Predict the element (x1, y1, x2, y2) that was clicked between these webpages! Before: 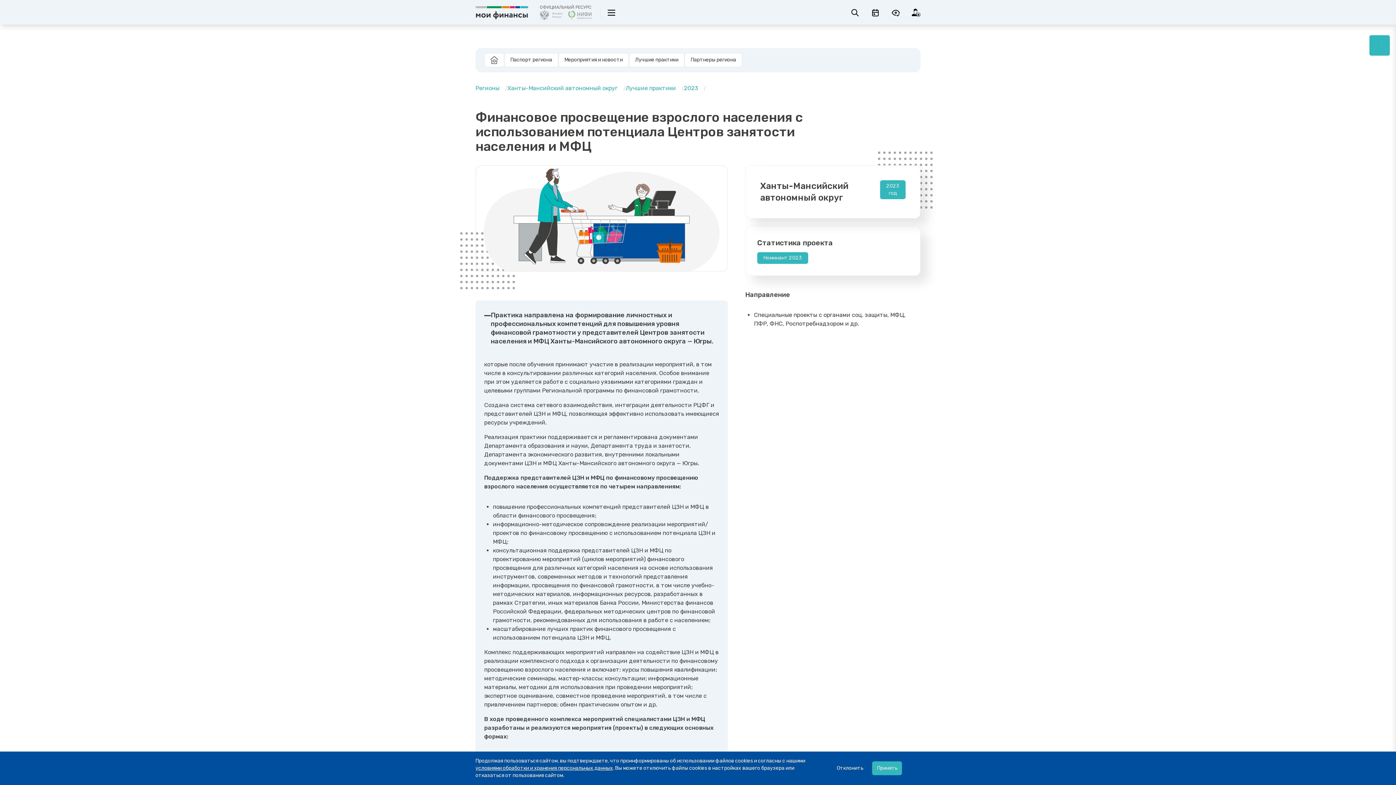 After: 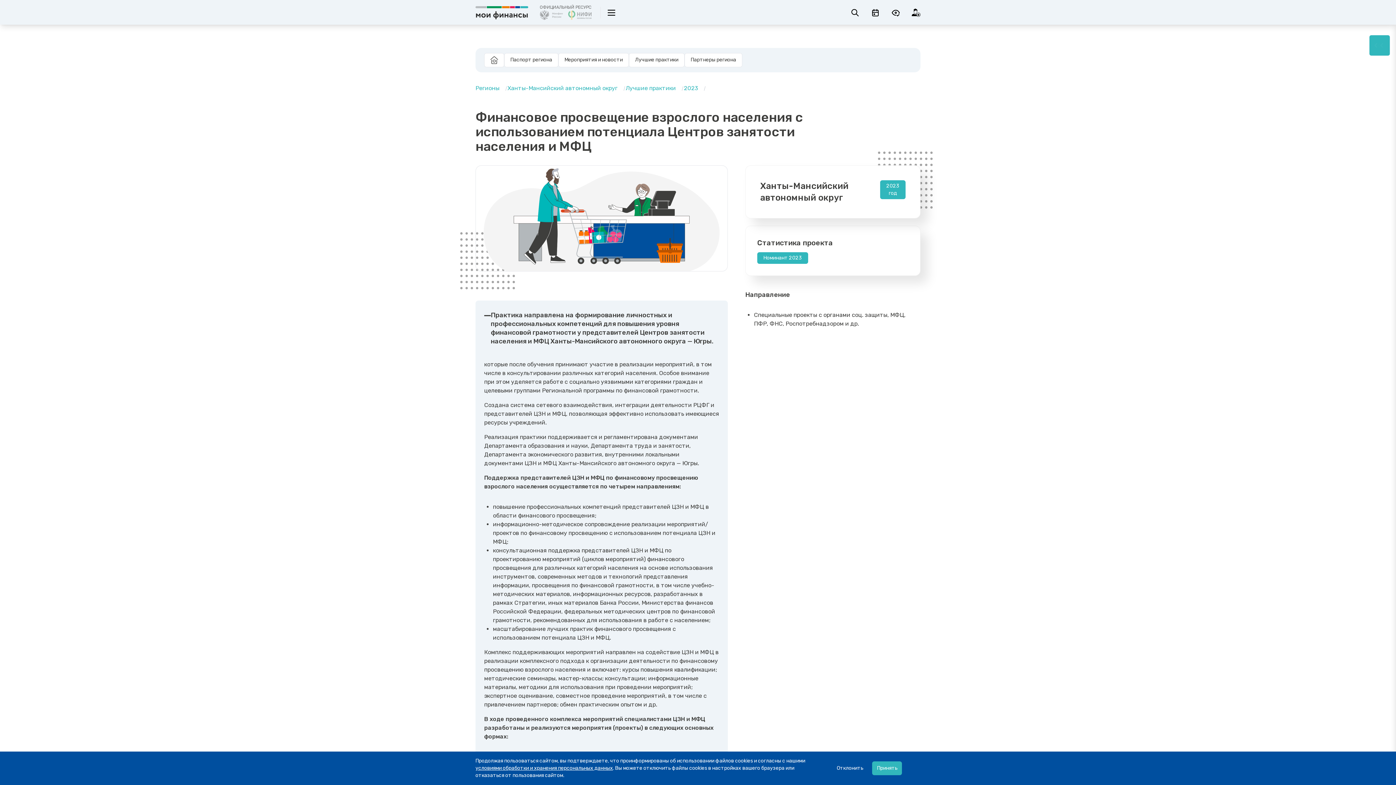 Action: bbox: (757, 252, 808, 264) label: Номинант 2023